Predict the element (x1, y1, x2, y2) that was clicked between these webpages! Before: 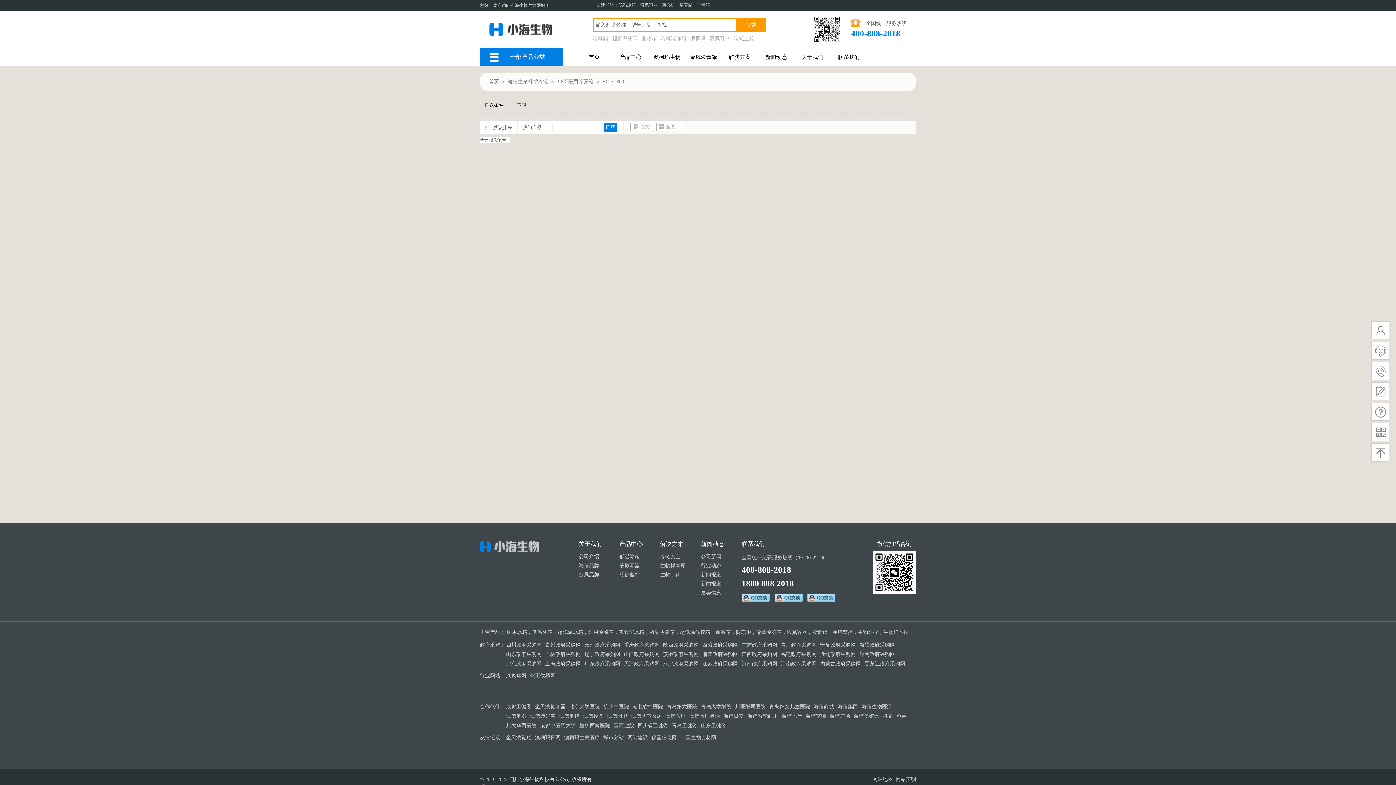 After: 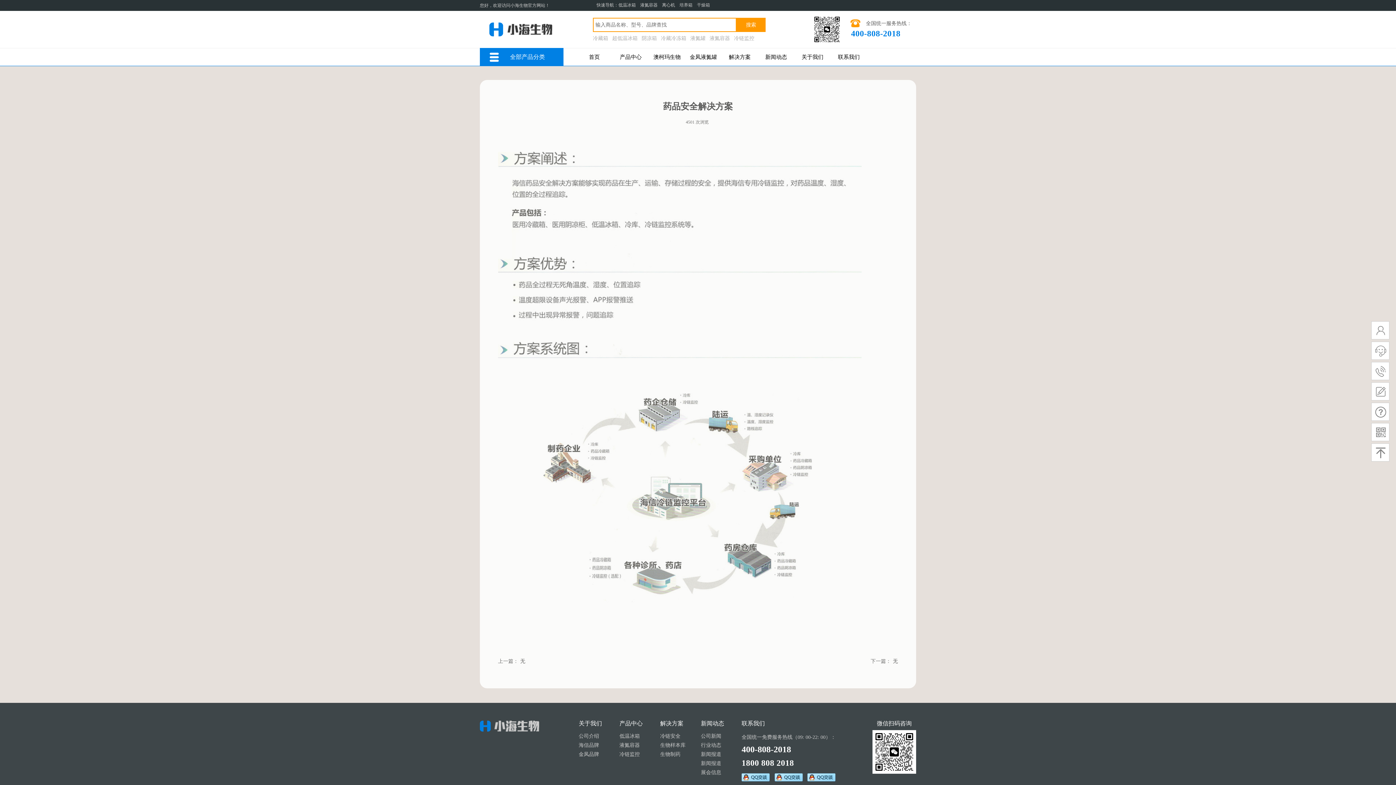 Action: label: 生物制药 bbox: (660, 570, 696, 579)